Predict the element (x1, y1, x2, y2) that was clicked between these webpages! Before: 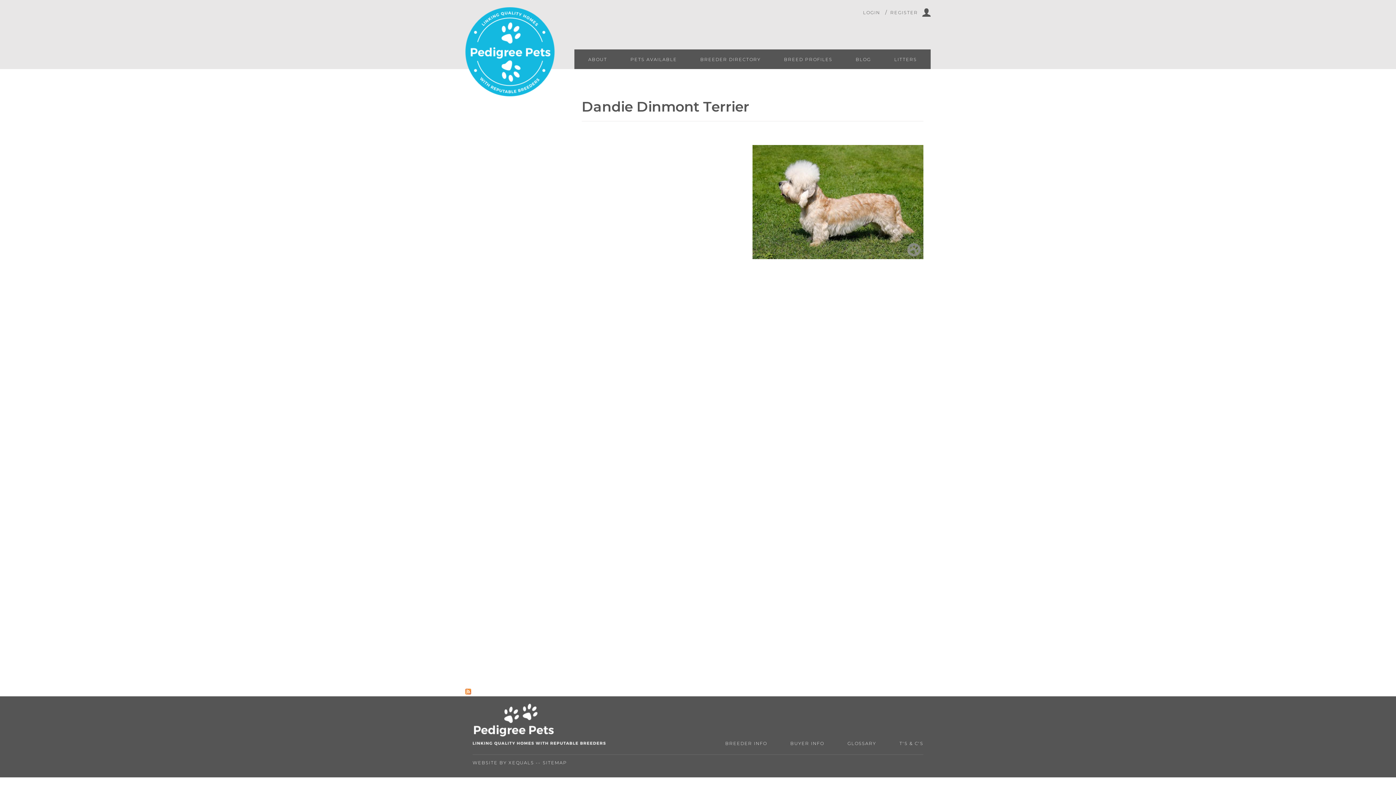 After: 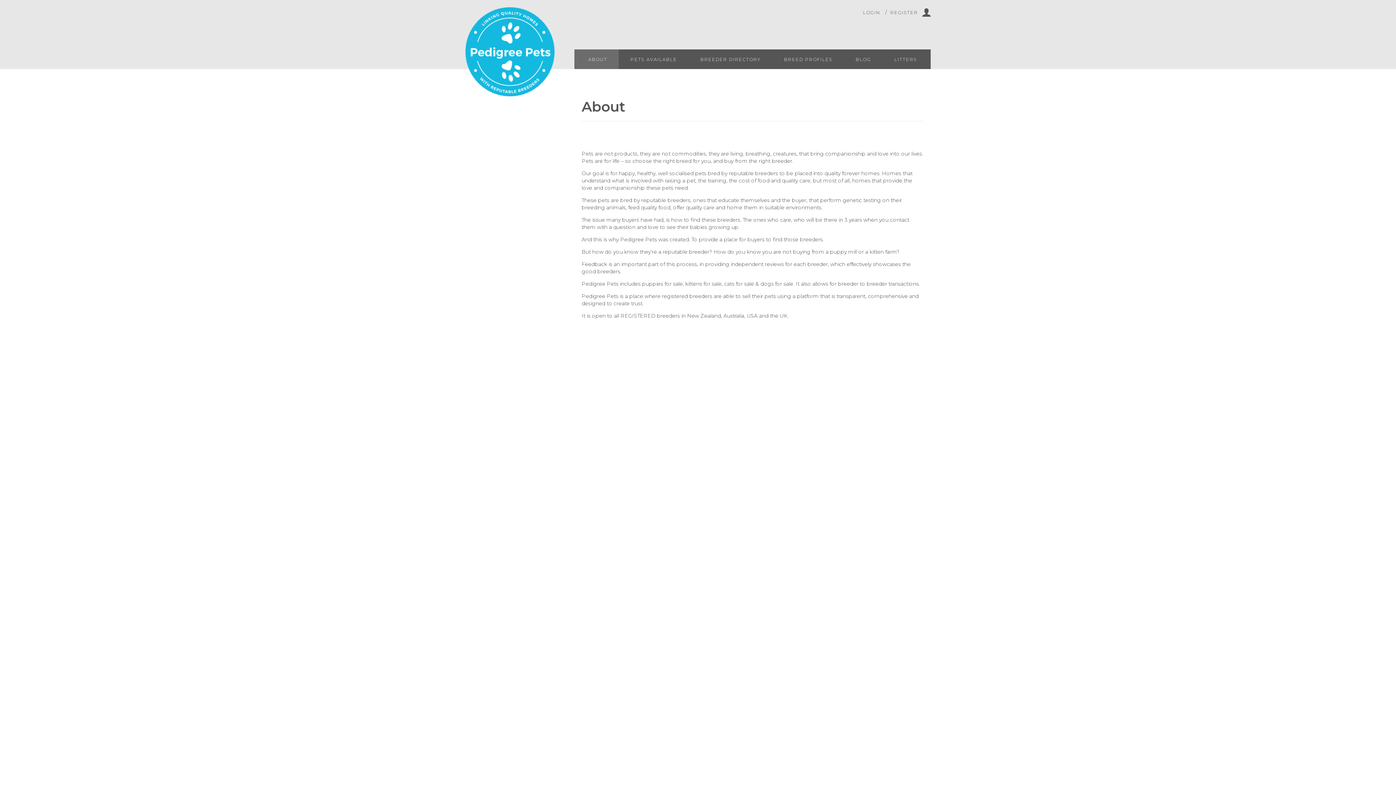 Action: bbox: (574, 49, 618, 69) label: ABOUT